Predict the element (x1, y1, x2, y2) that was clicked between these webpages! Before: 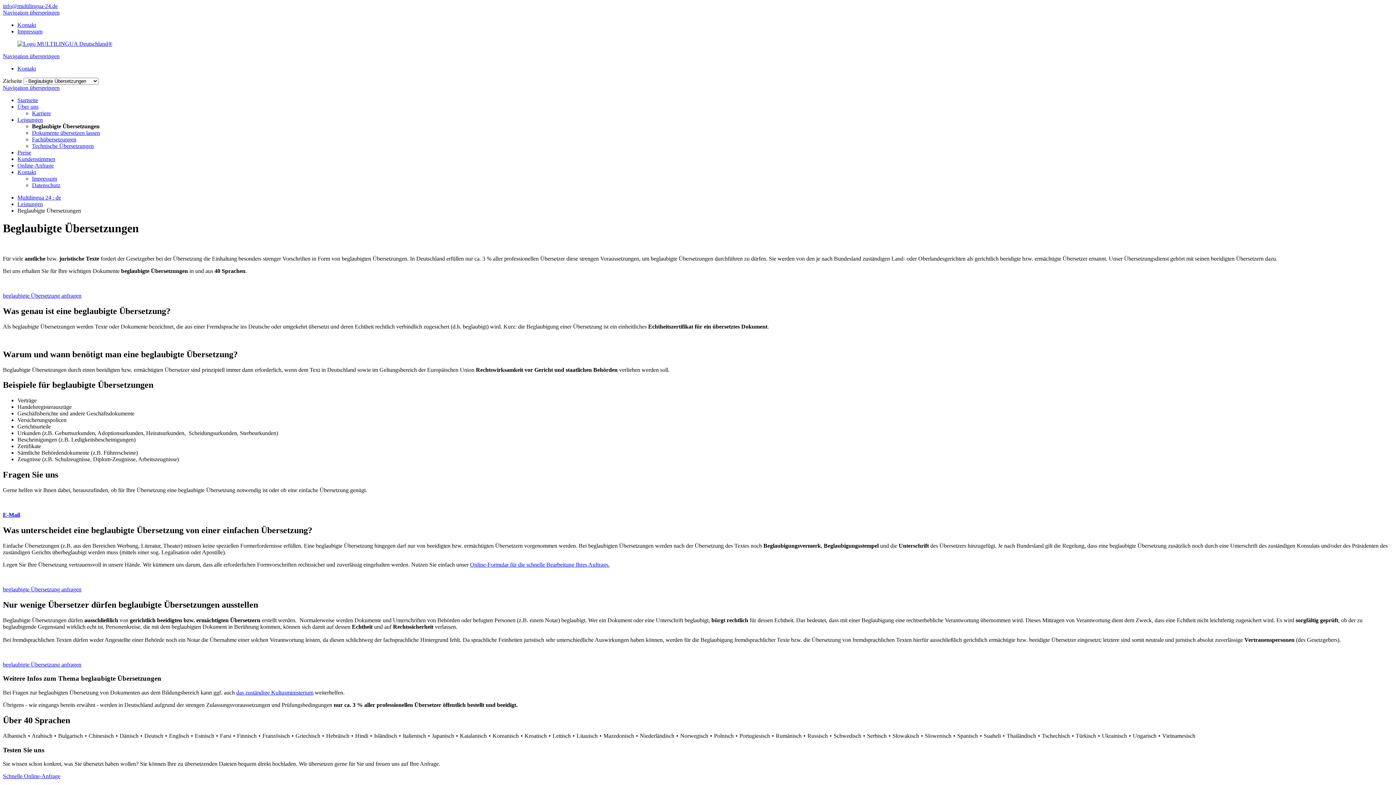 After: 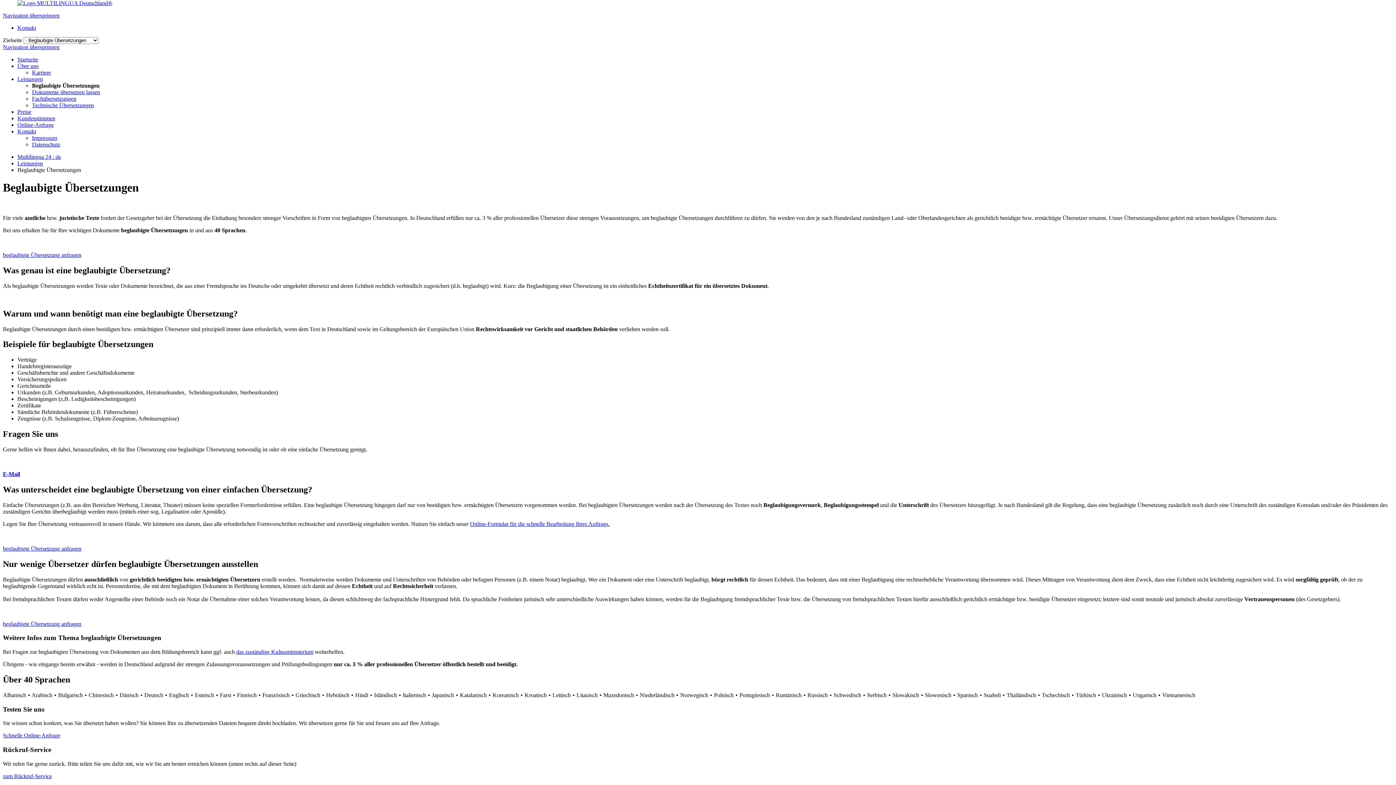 Action: bbox: (2, 9, 59, 15) label: Navigation überspringen